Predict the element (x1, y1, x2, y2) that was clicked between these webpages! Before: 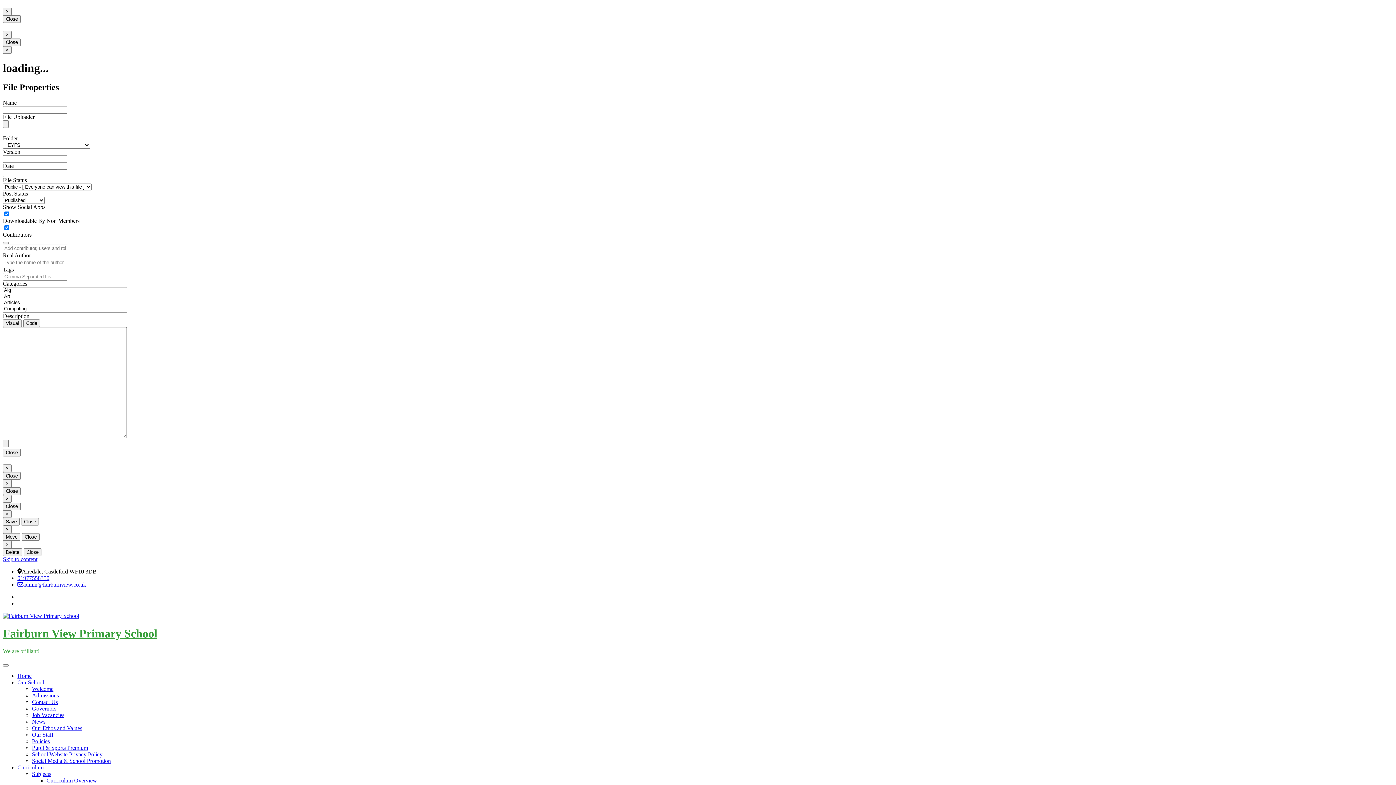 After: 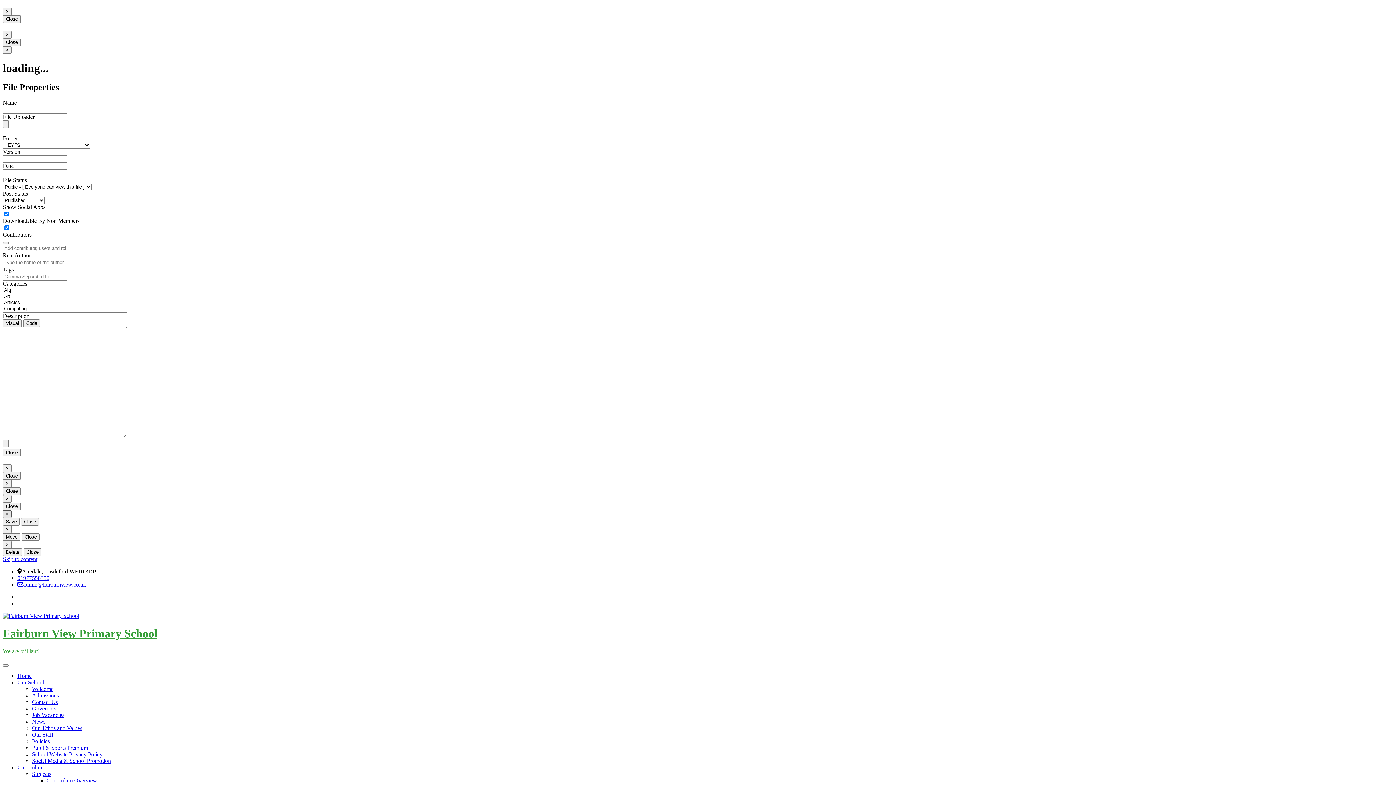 Action: label: ×
Close bbox: (2, 510, 11, 518)